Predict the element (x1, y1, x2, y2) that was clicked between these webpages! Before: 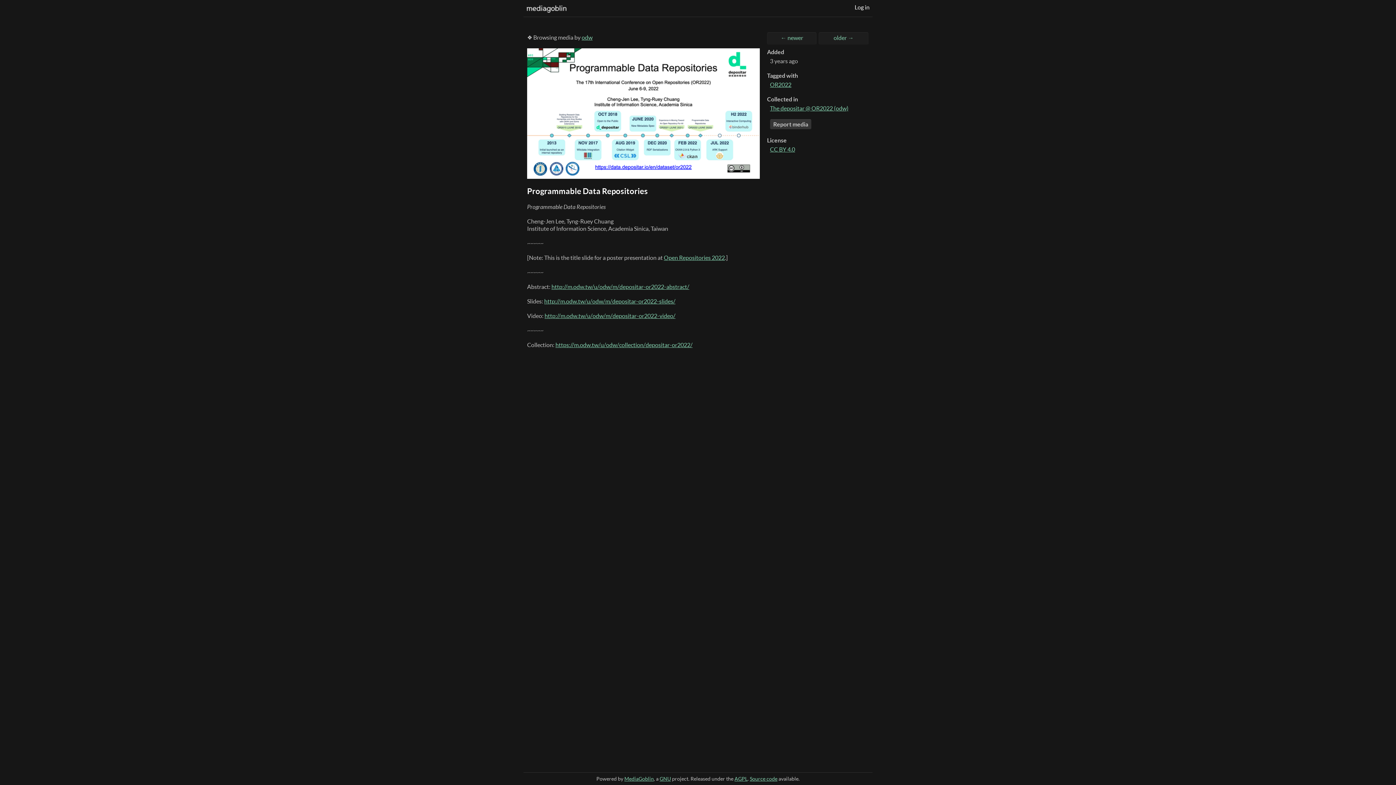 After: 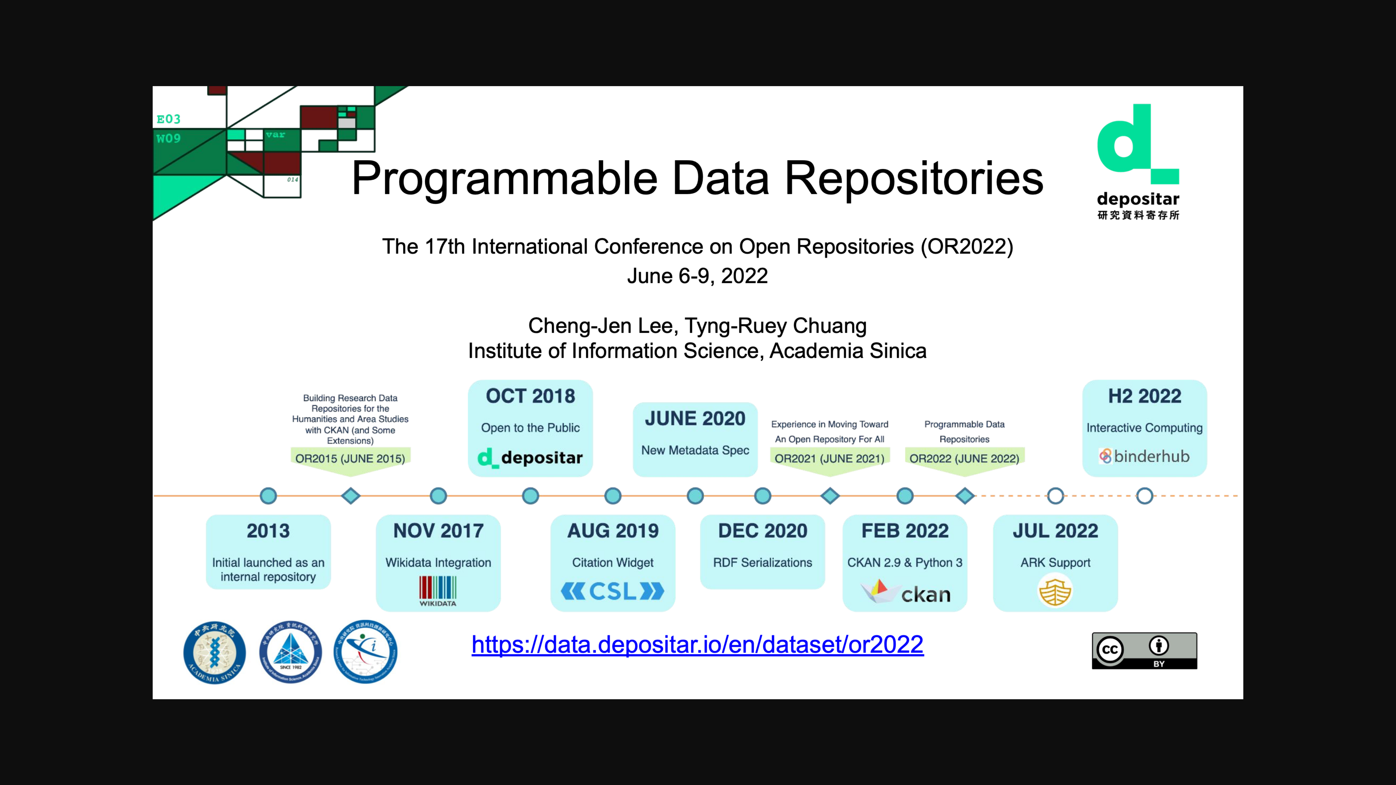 Action: bbox: (527, 48, 760, 178)